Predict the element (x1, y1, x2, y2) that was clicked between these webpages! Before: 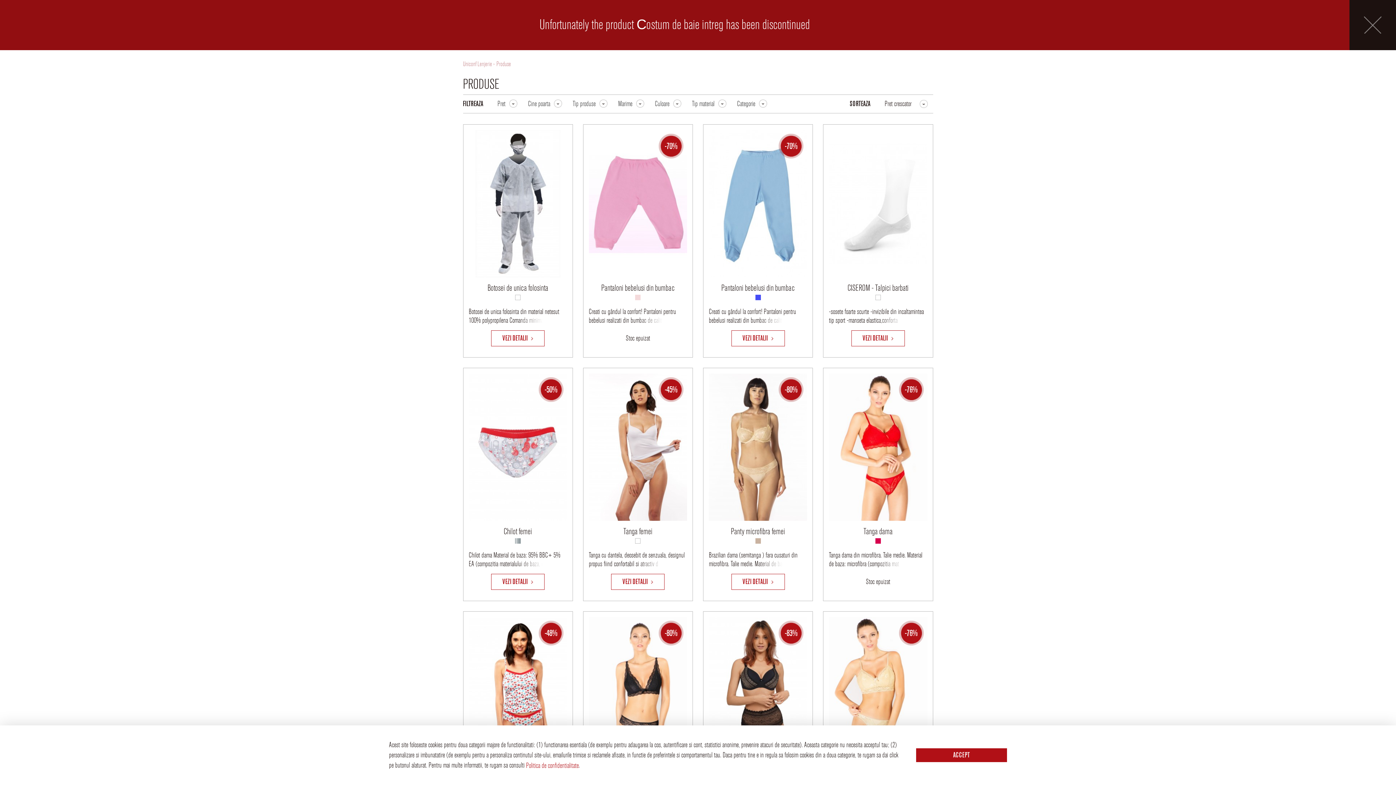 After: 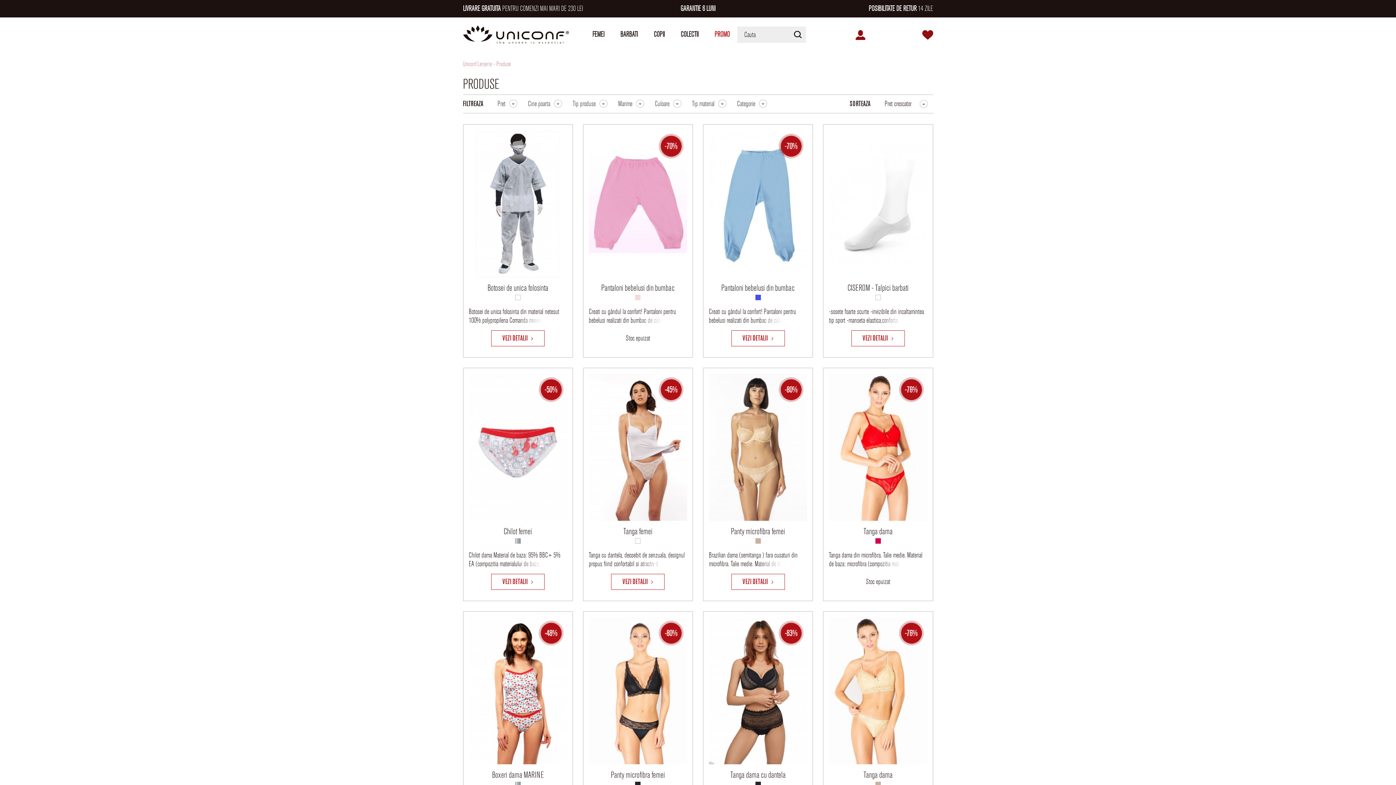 Action: label: ACCEPT bbox: (916, 748, 1007, 762)